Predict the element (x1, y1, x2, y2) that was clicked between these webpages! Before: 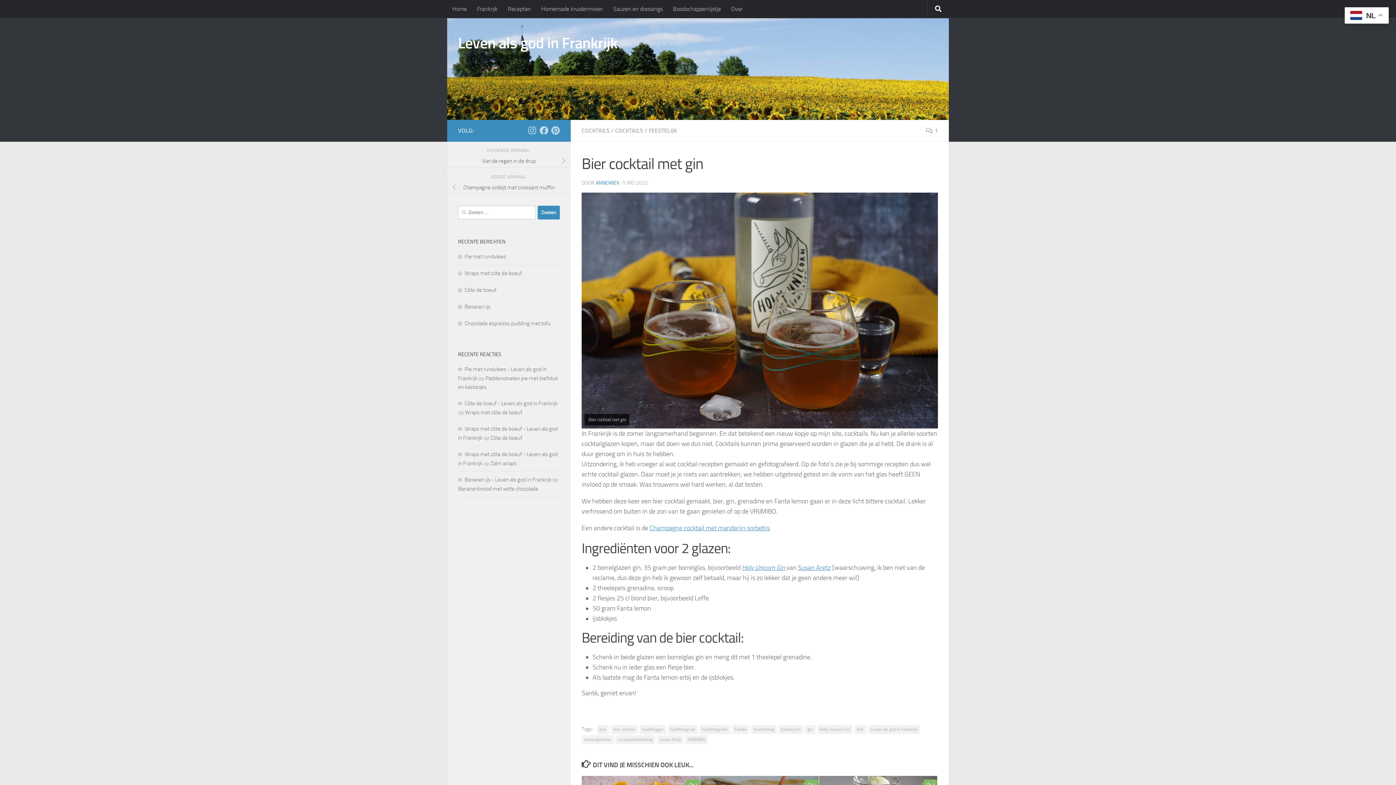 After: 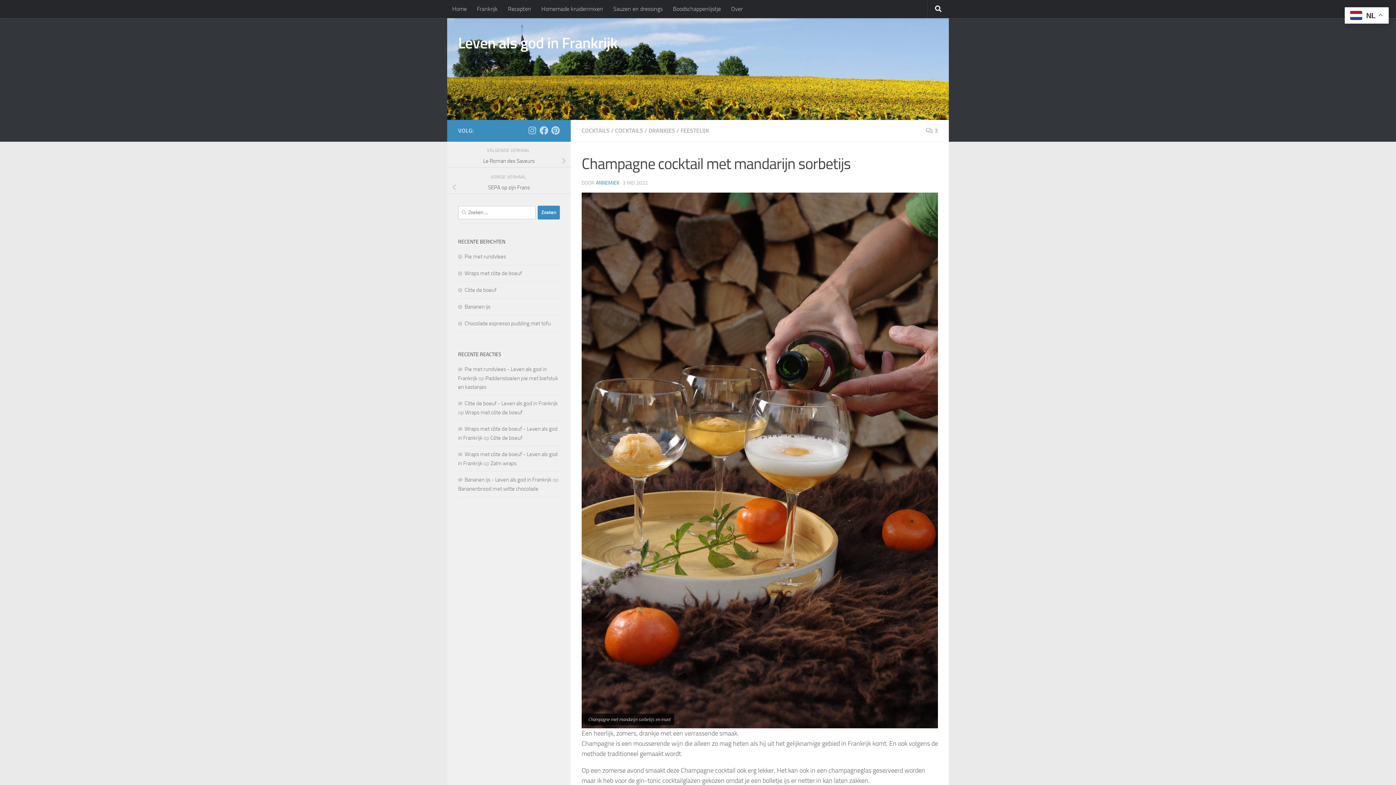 Action: label: Champagne cocktail met mandarijn sorbetijs bbox: (649, 524, 770, 532)